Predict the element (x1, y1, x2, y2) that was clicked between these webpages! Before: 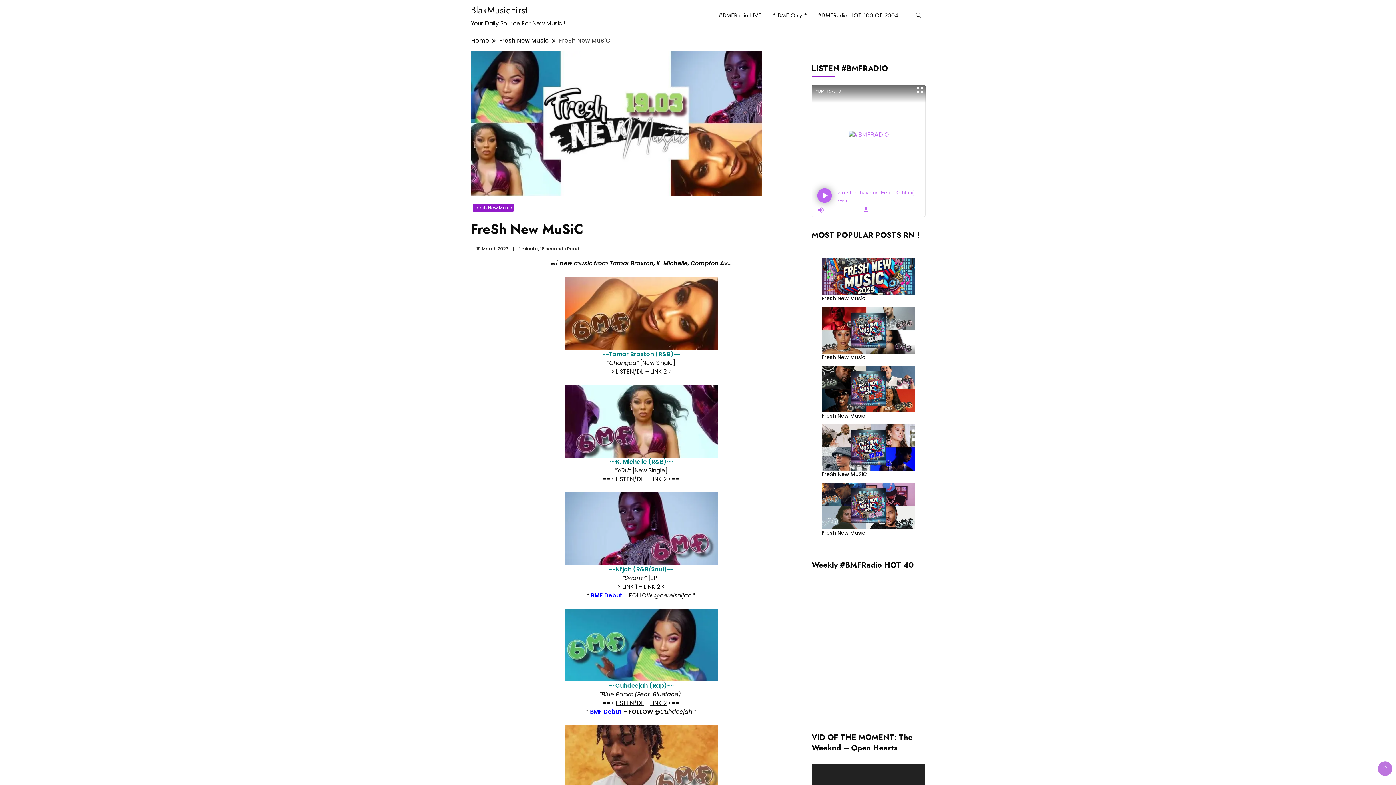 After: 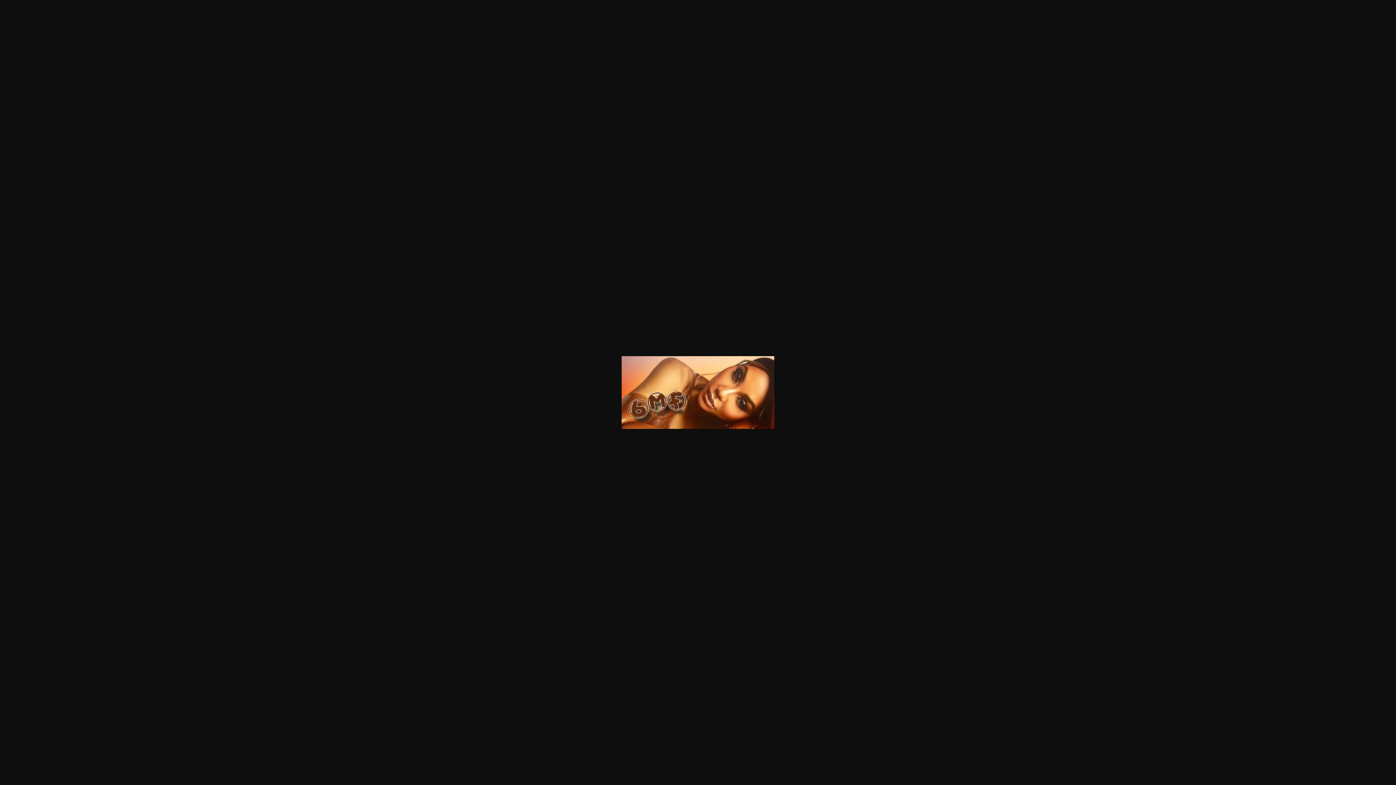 Action: bbox: (565, 309, 717, 317)